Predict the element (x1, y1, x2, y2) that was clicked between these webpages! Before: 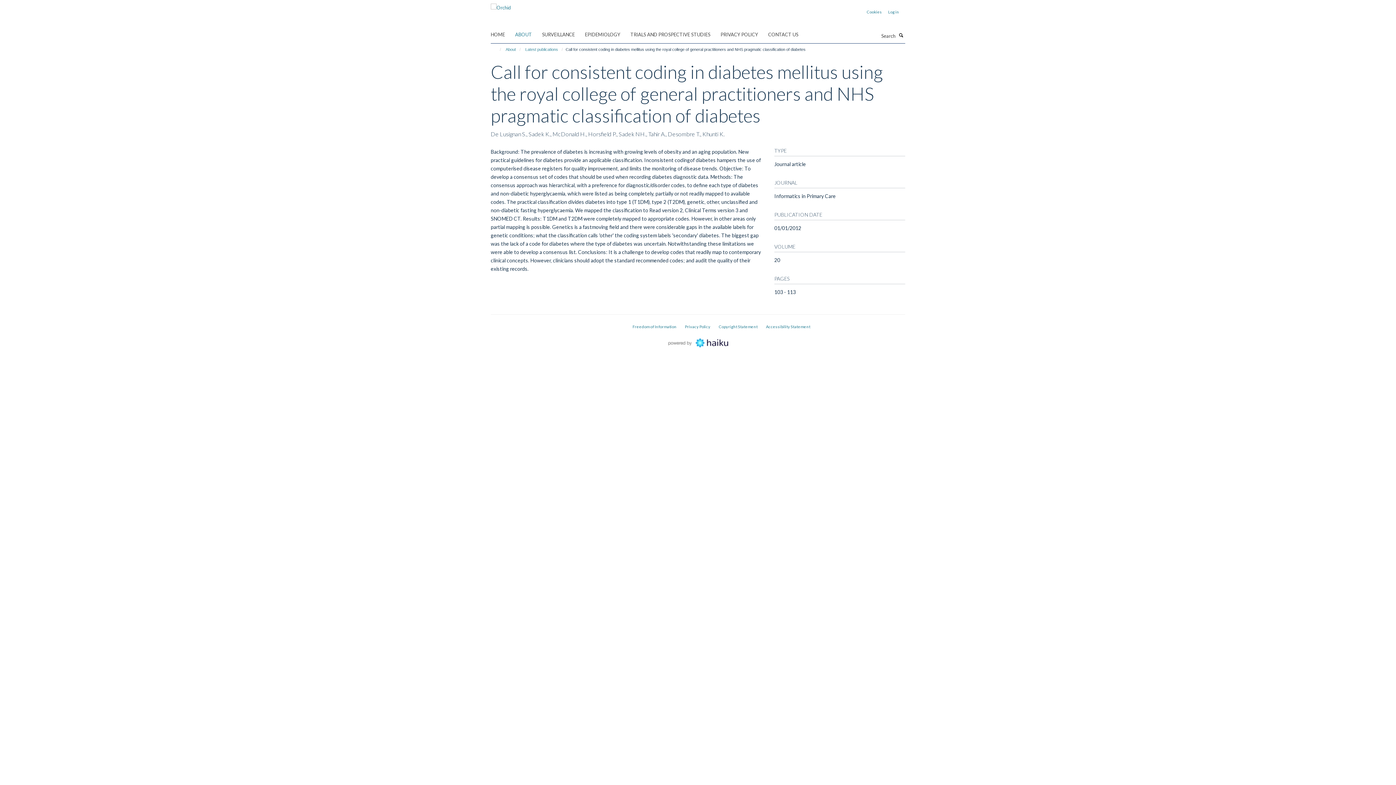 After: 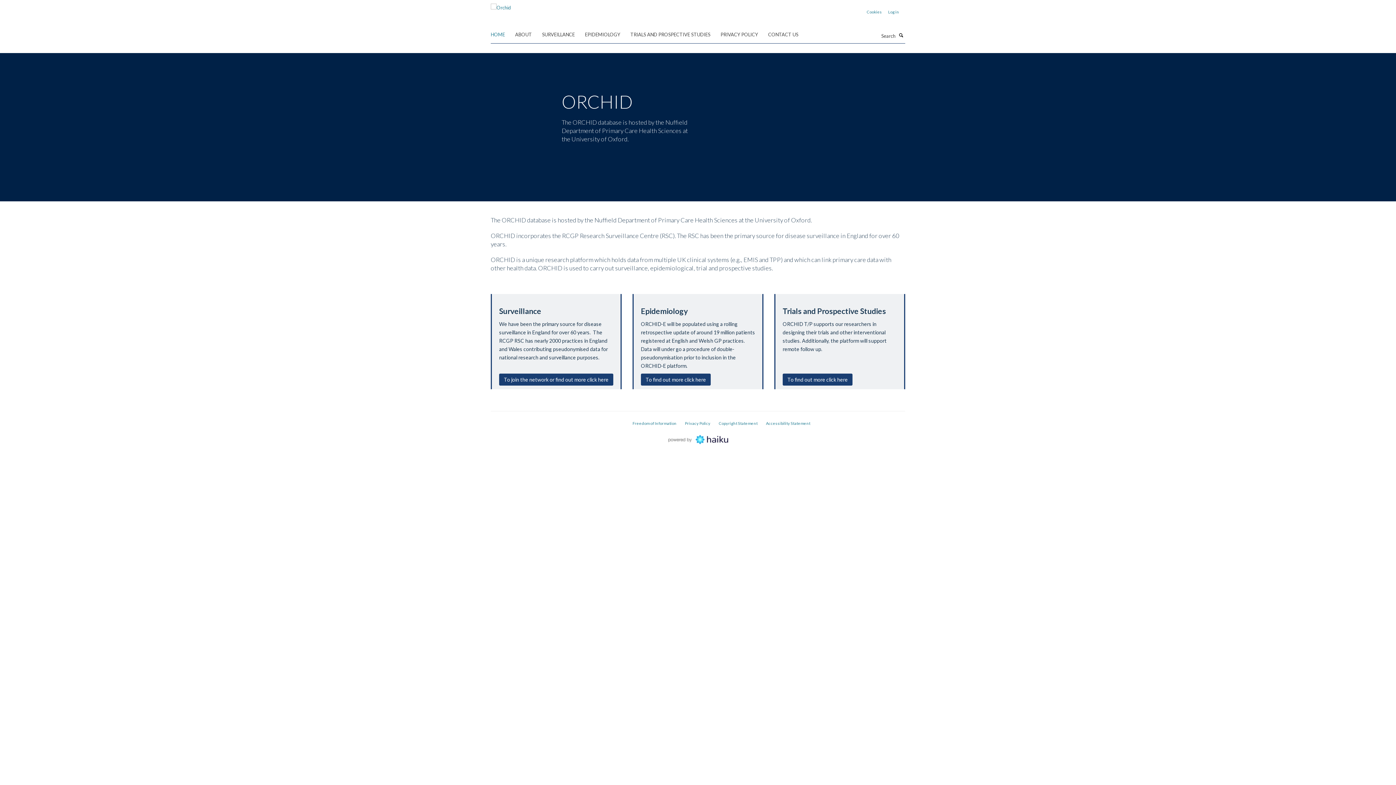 Action: bbox: (490, 29, 514, 40) label: HOME